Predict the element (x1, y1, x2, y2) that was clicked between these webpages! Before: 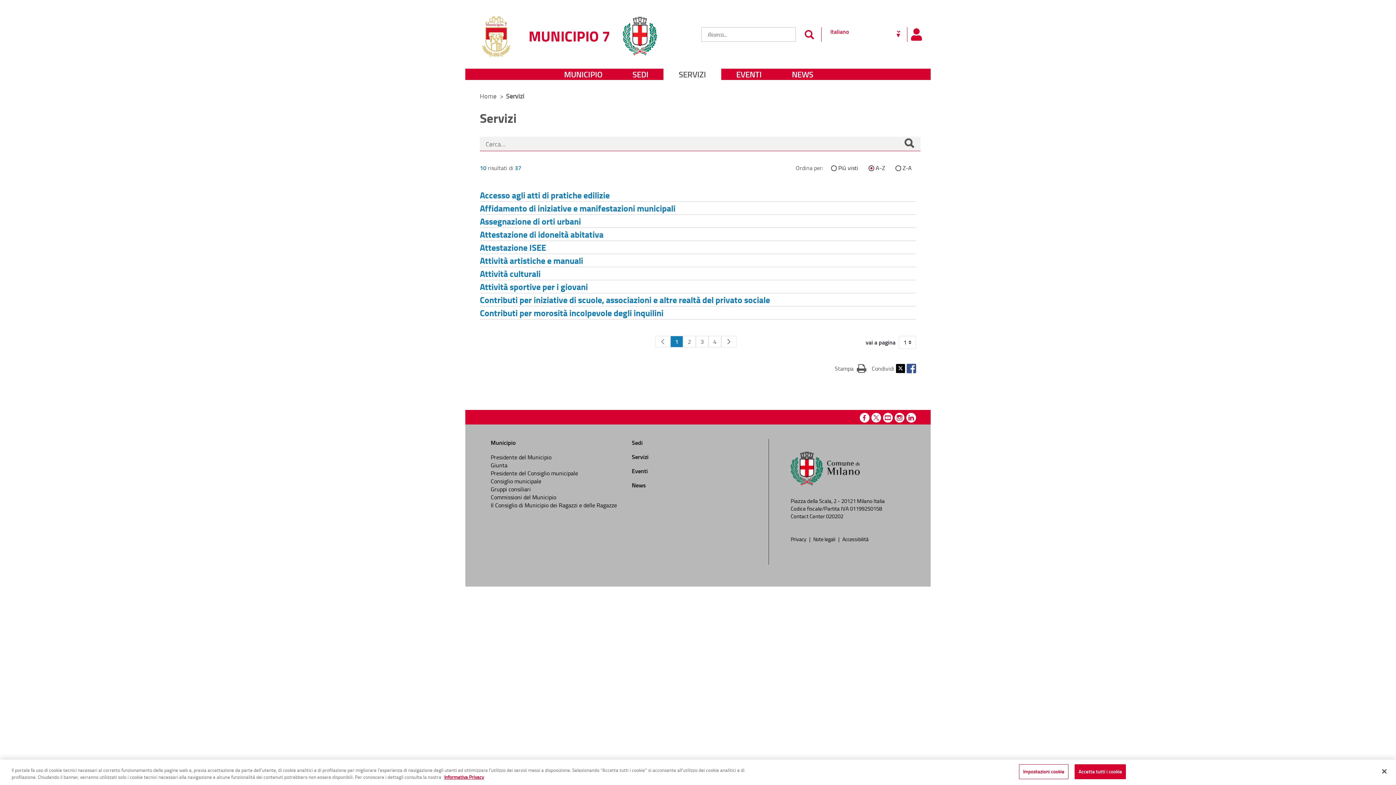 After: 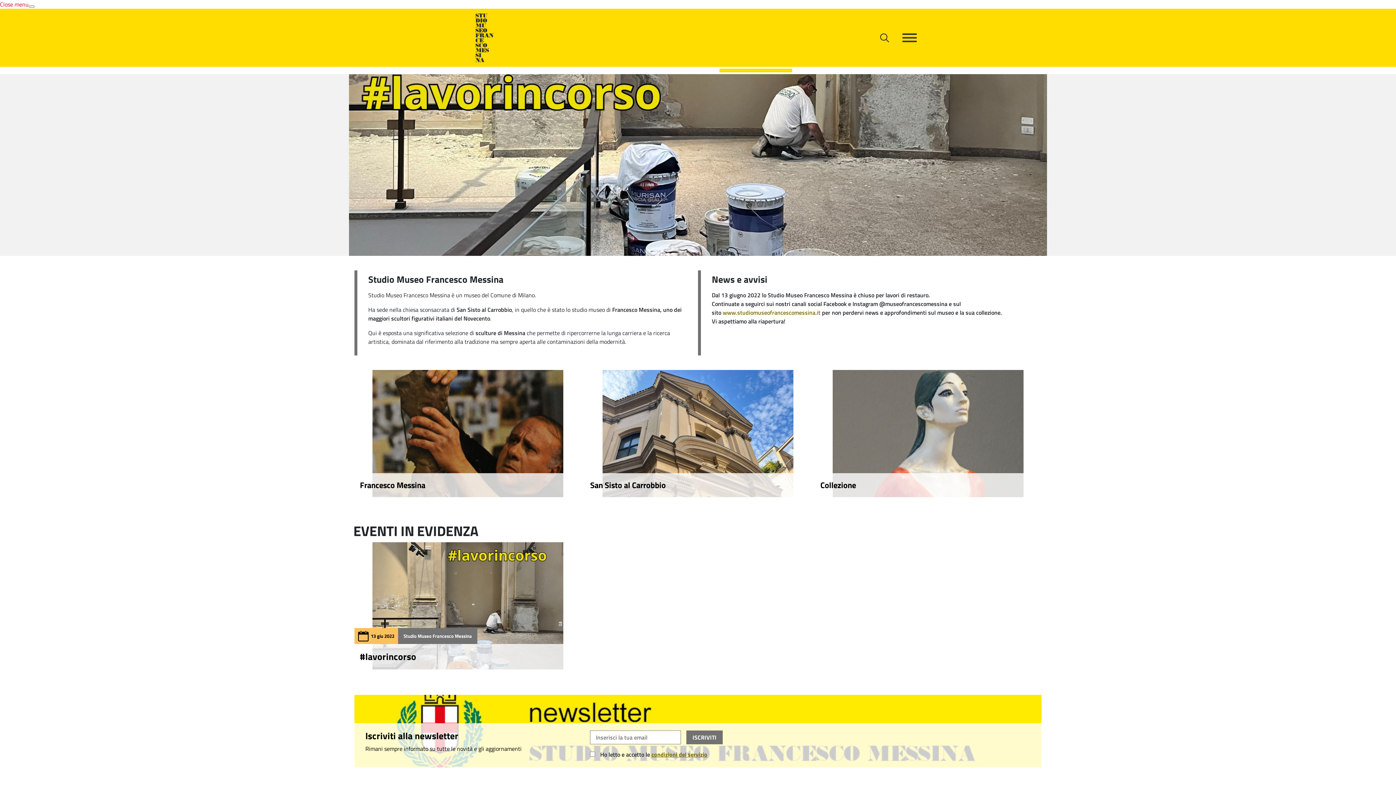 Action: bbox: (622, 7, 657, 56)